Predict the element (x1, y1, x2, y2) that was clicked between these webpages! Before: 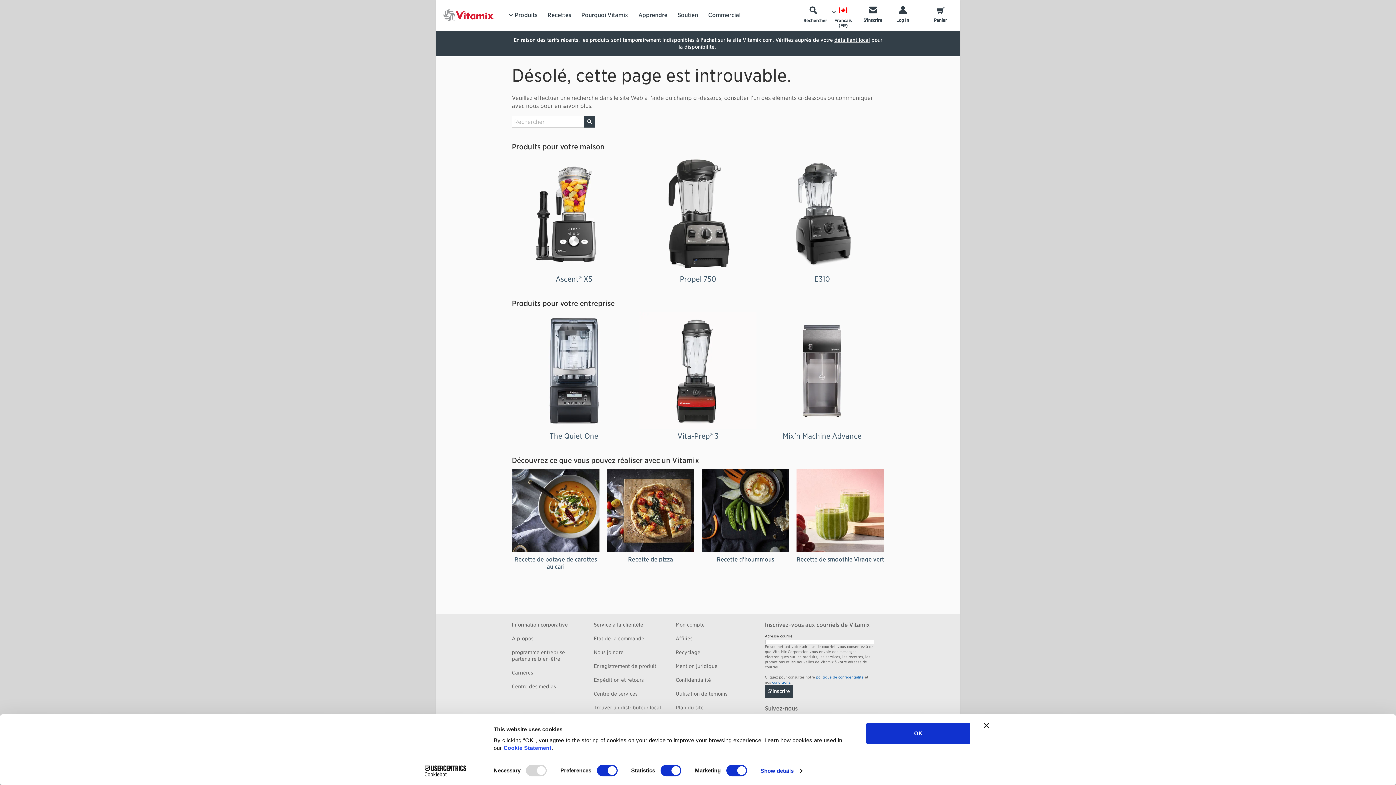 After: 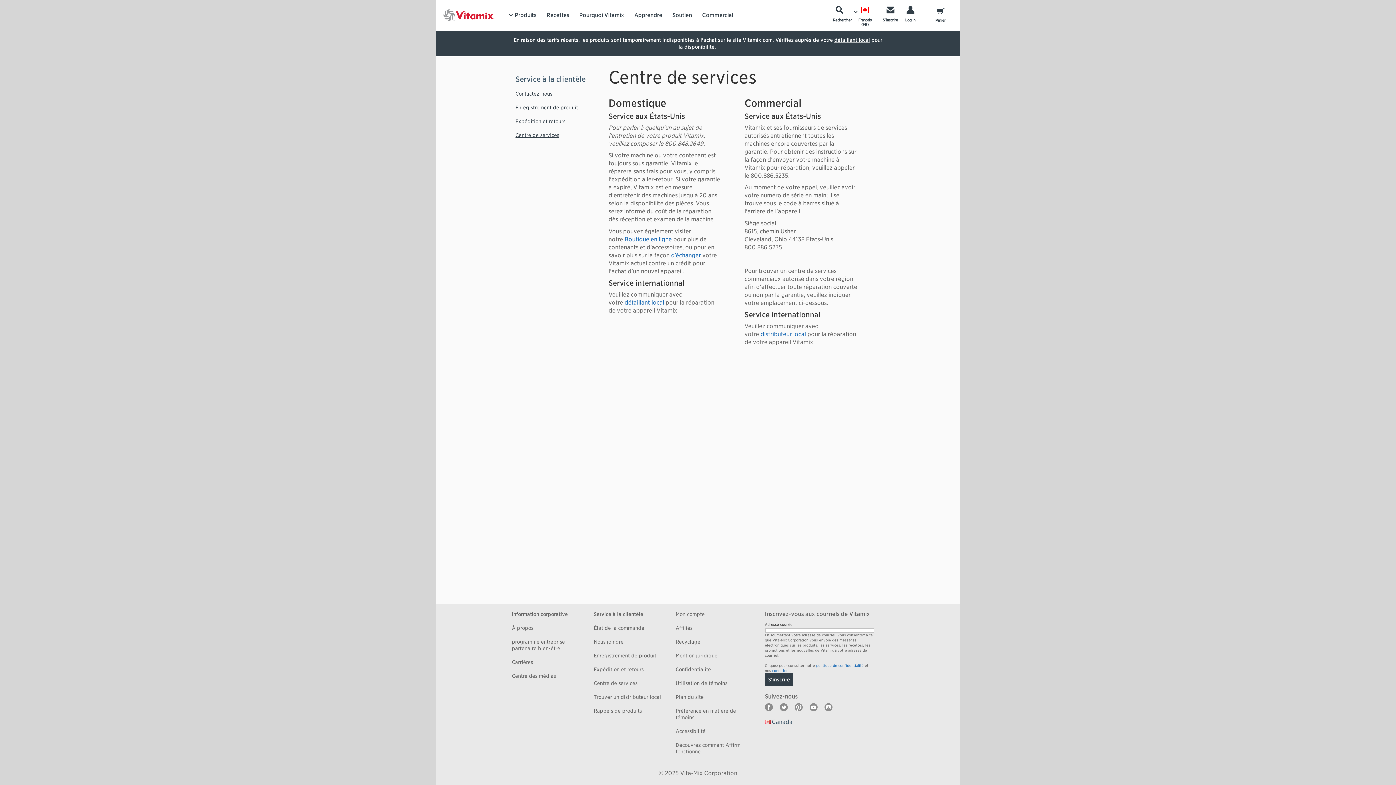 Action: label: Centre de services bbox: (593, 691, 637, 697)